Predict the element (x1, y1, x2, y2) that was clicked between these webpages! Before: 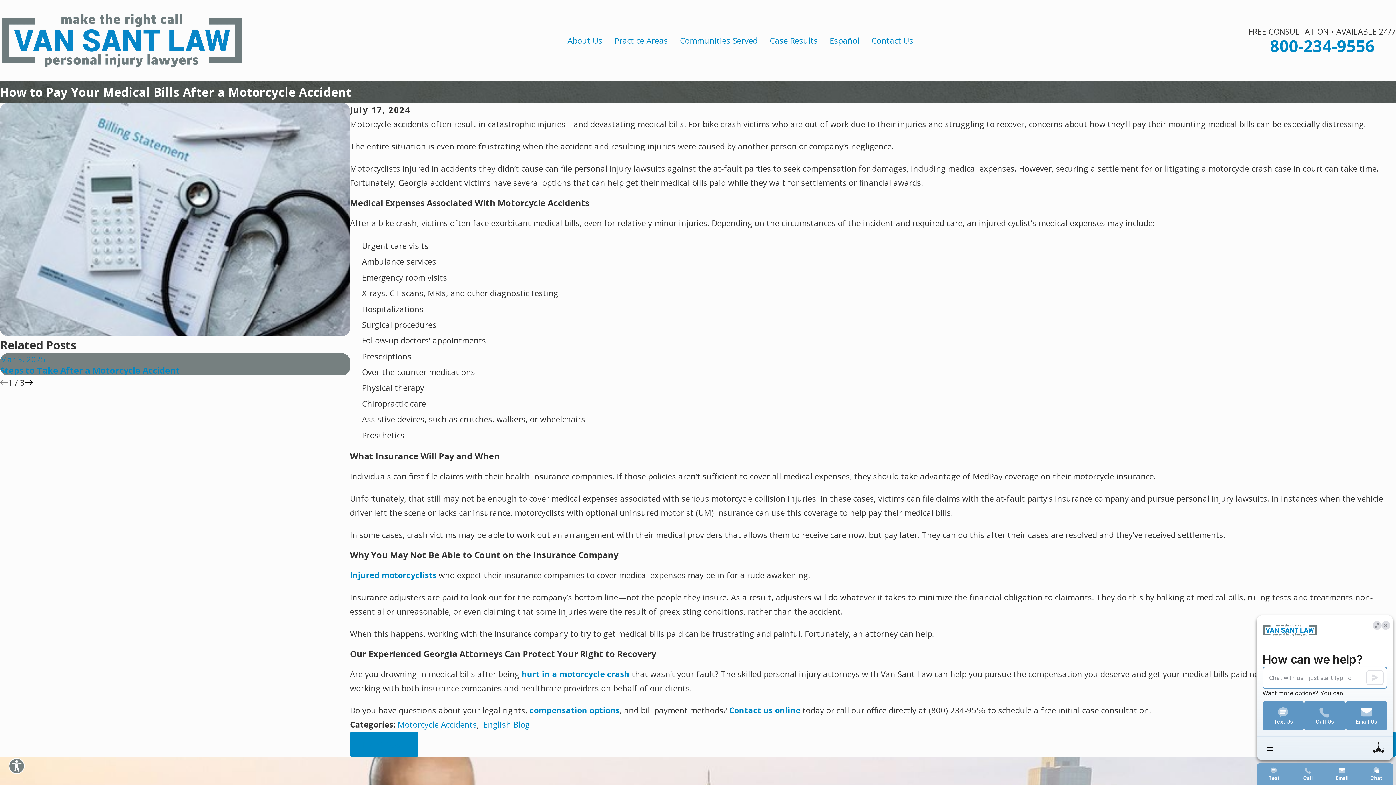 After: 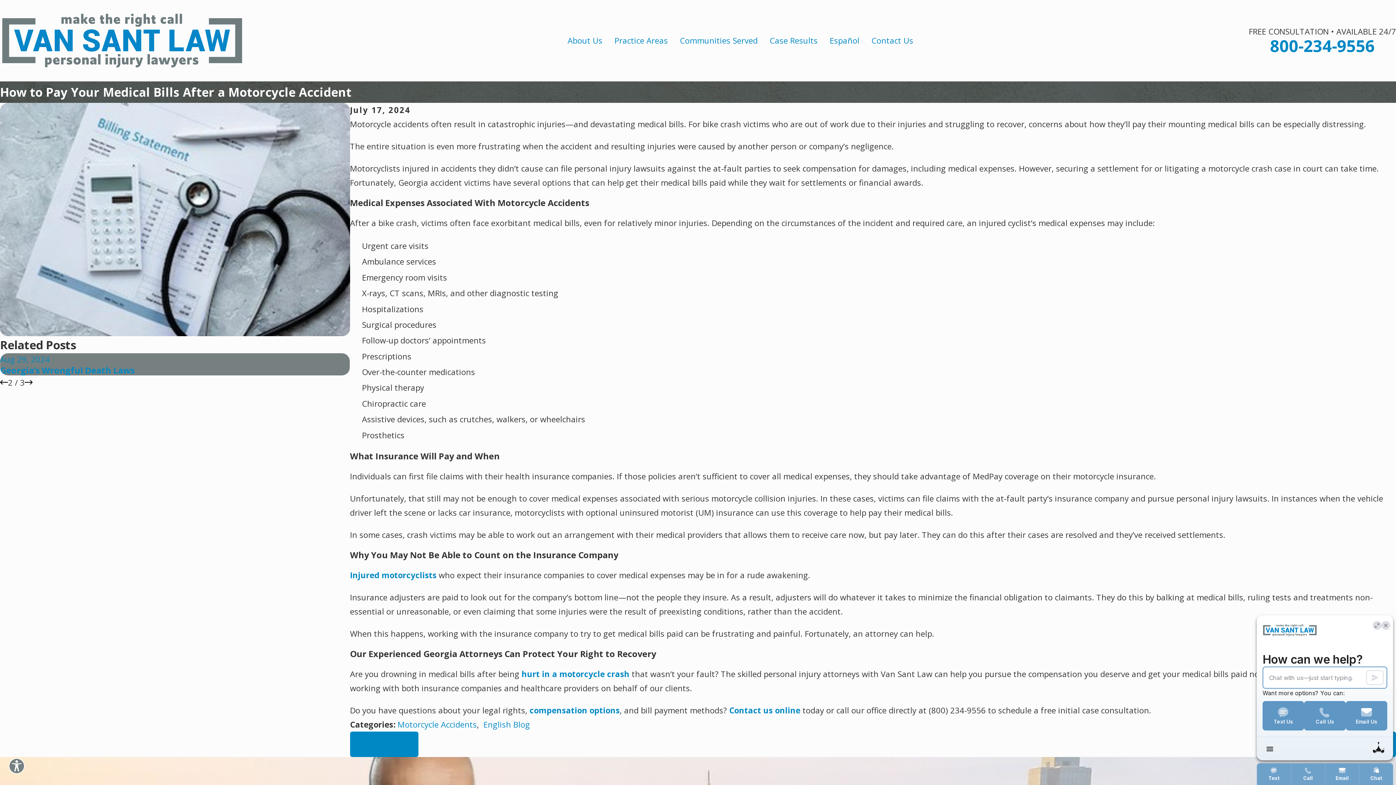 Action: bbox: (24, 378, 32, 386) label: View next item